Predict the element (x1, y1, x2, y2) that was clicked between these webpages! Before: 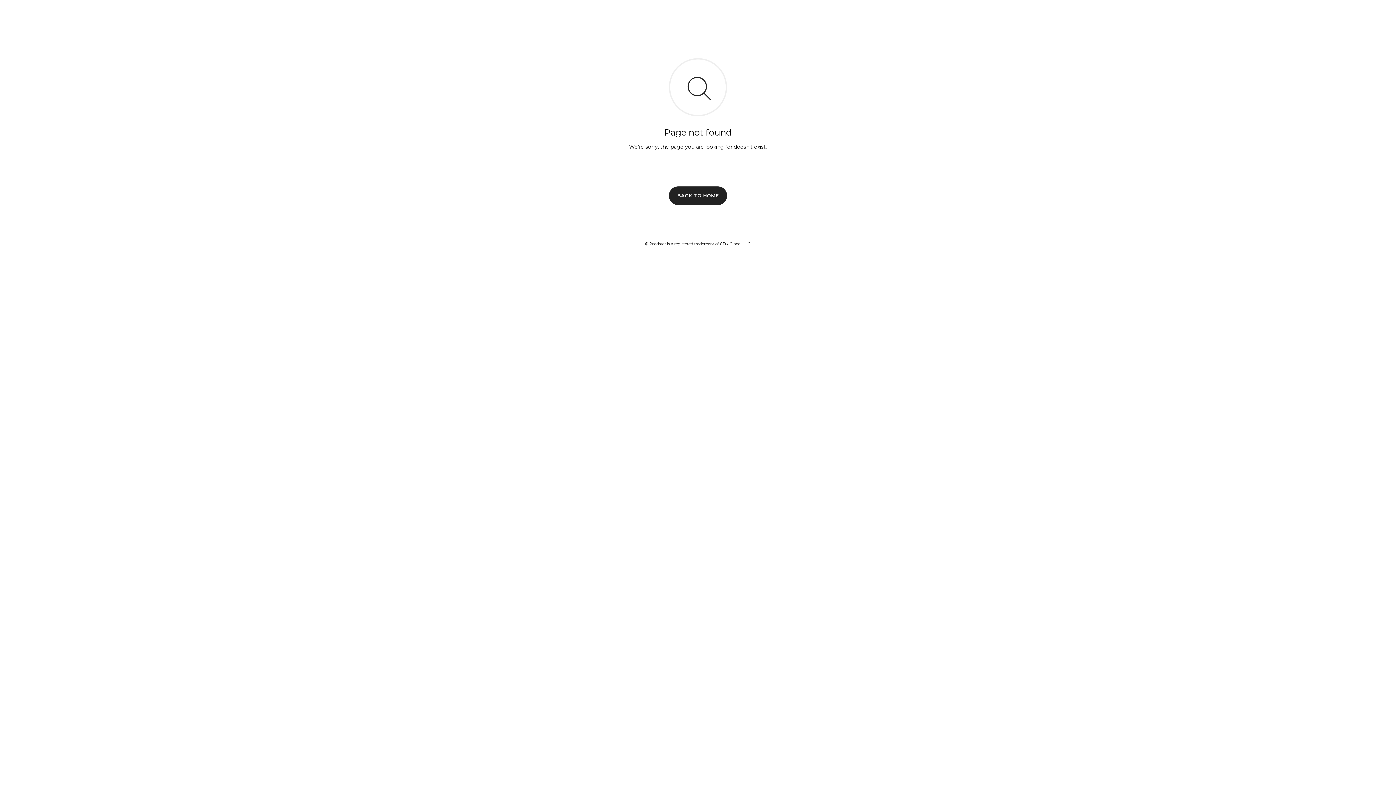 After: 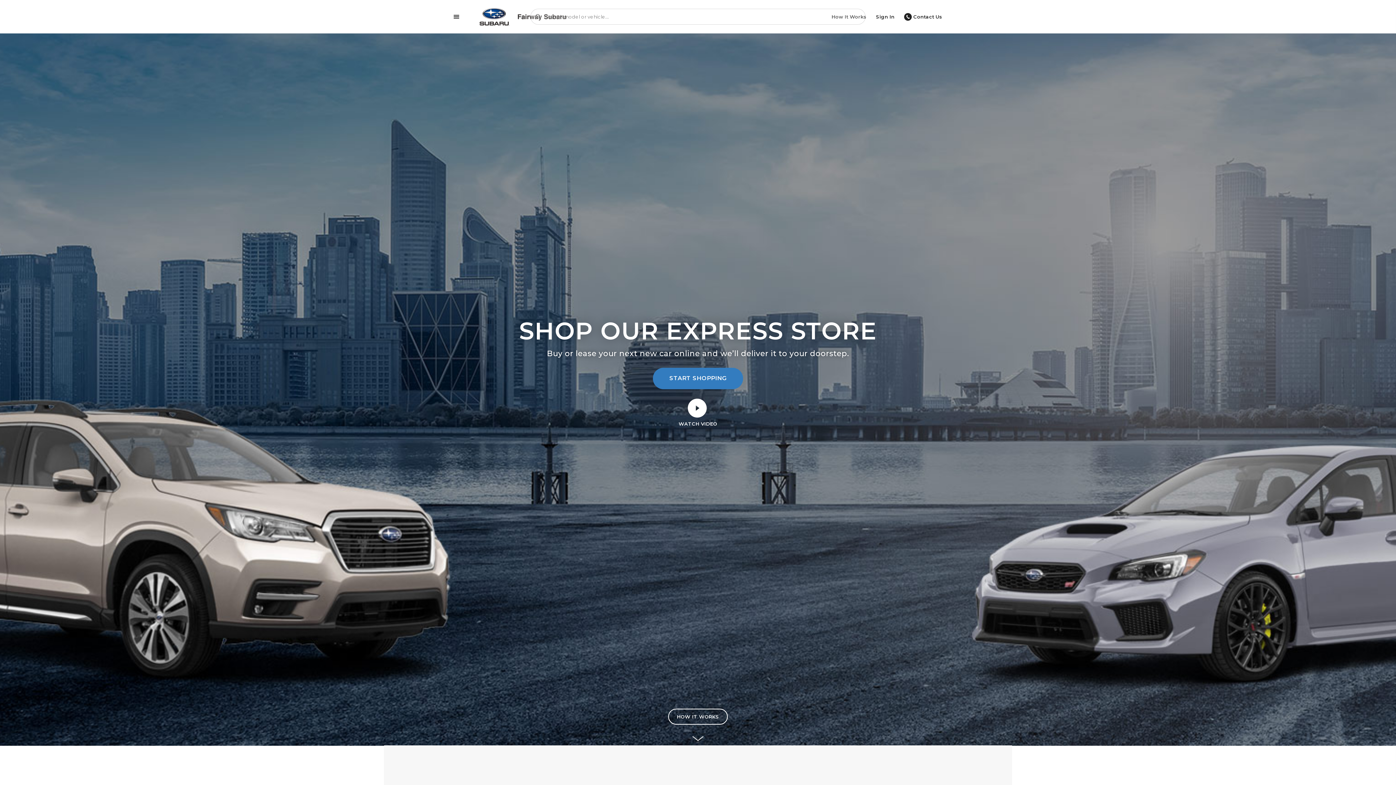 Action: bbox: (669, 186, 727, 204) label: BACK TO HOME